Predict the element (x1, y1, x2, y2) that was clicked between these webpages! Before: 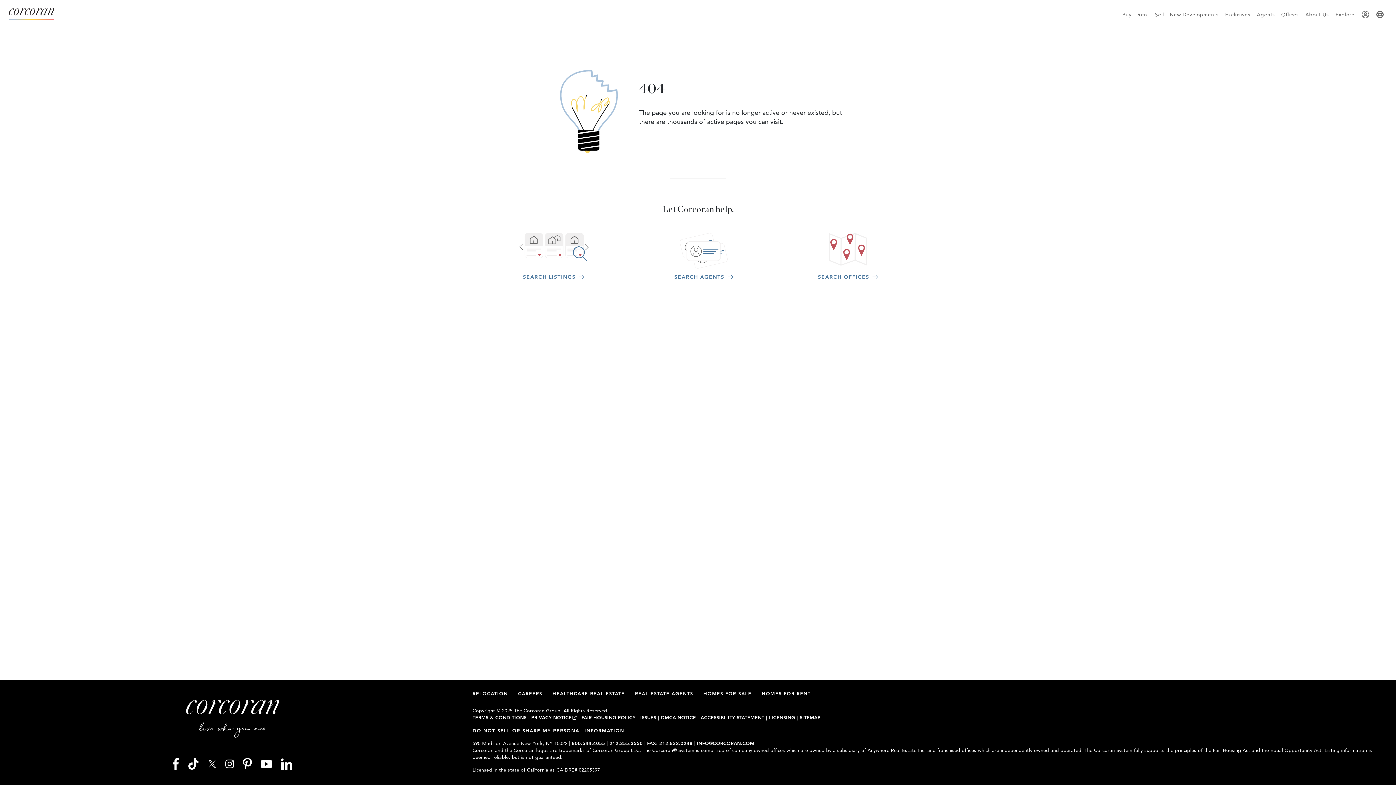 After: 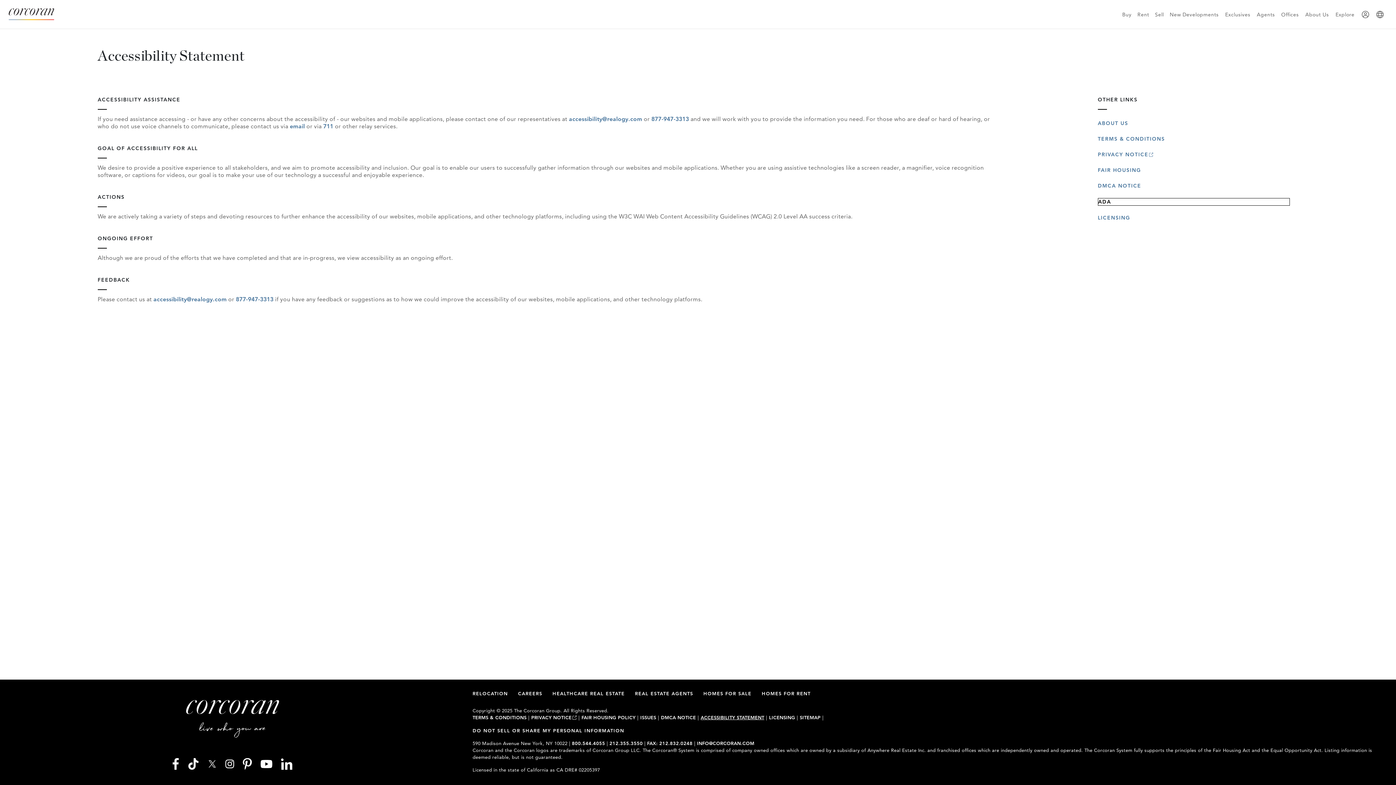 Action: label: ACCESSIBILITY STATEMENT bbox: (700, 714, 764, 721)